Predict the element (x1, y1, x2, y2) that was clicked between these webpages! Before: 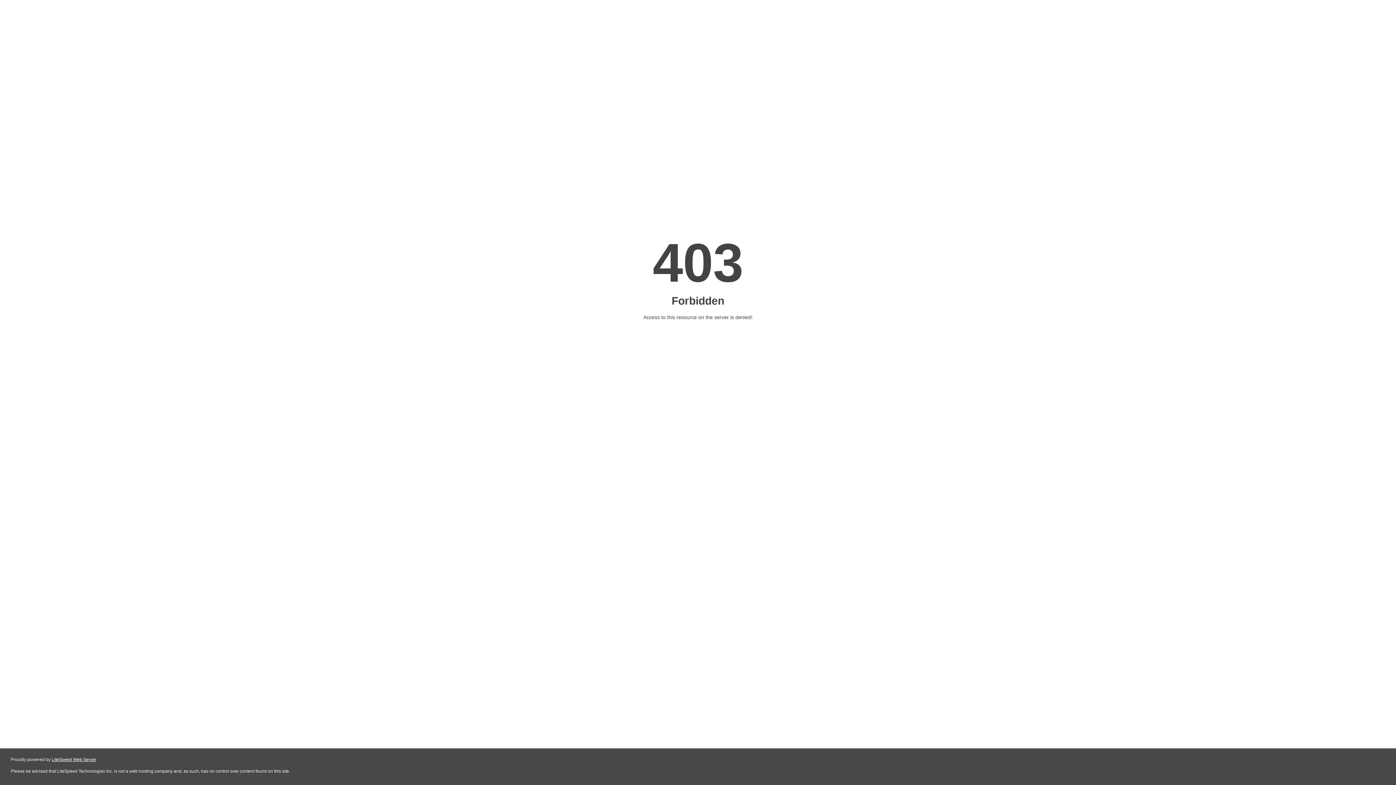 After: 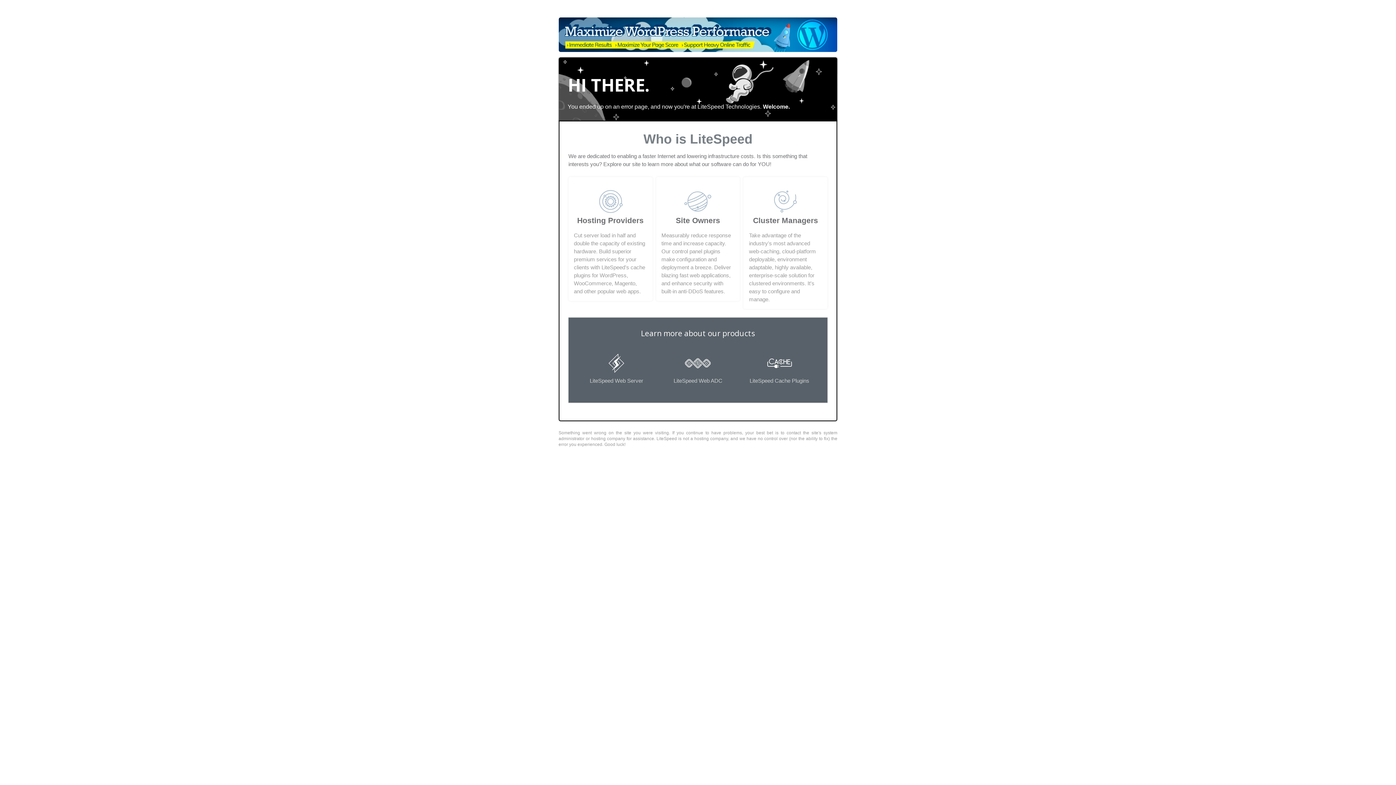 Action: bbox: (51, 757, 96, 762) label: LiteSpeed Web Server